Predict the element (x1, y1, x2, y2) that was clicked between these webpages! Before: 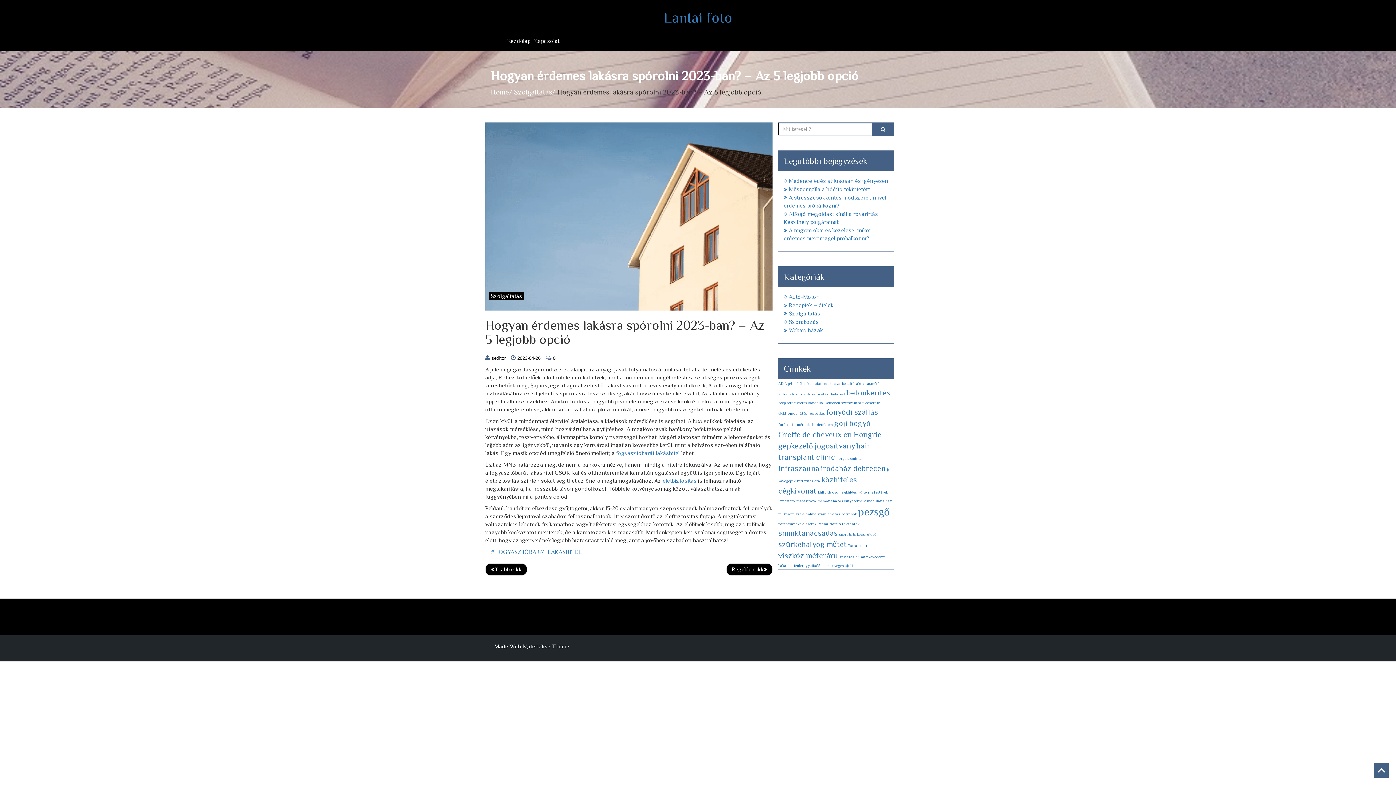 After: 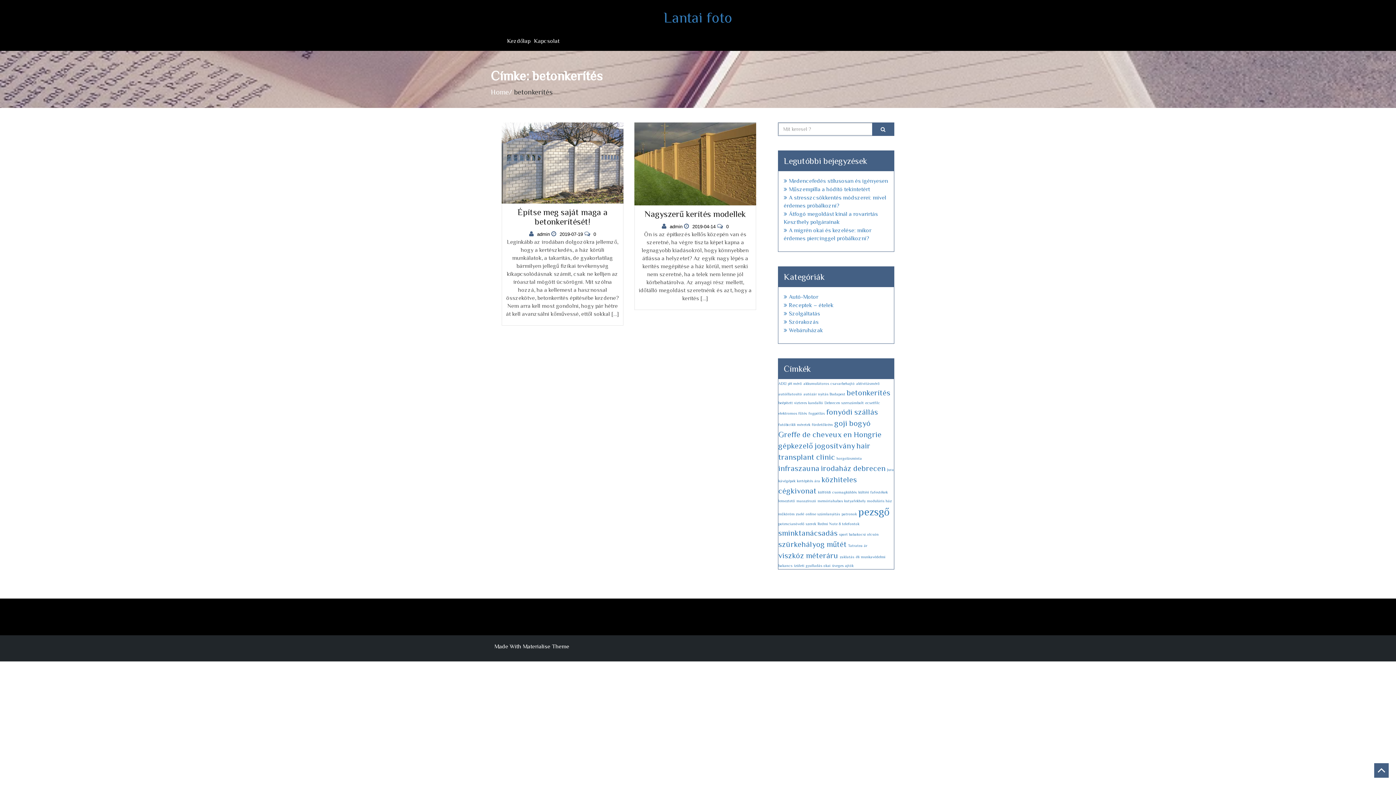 Action: bbox: (846, 388, 890, 397) label: betonkerítés (2 elem)